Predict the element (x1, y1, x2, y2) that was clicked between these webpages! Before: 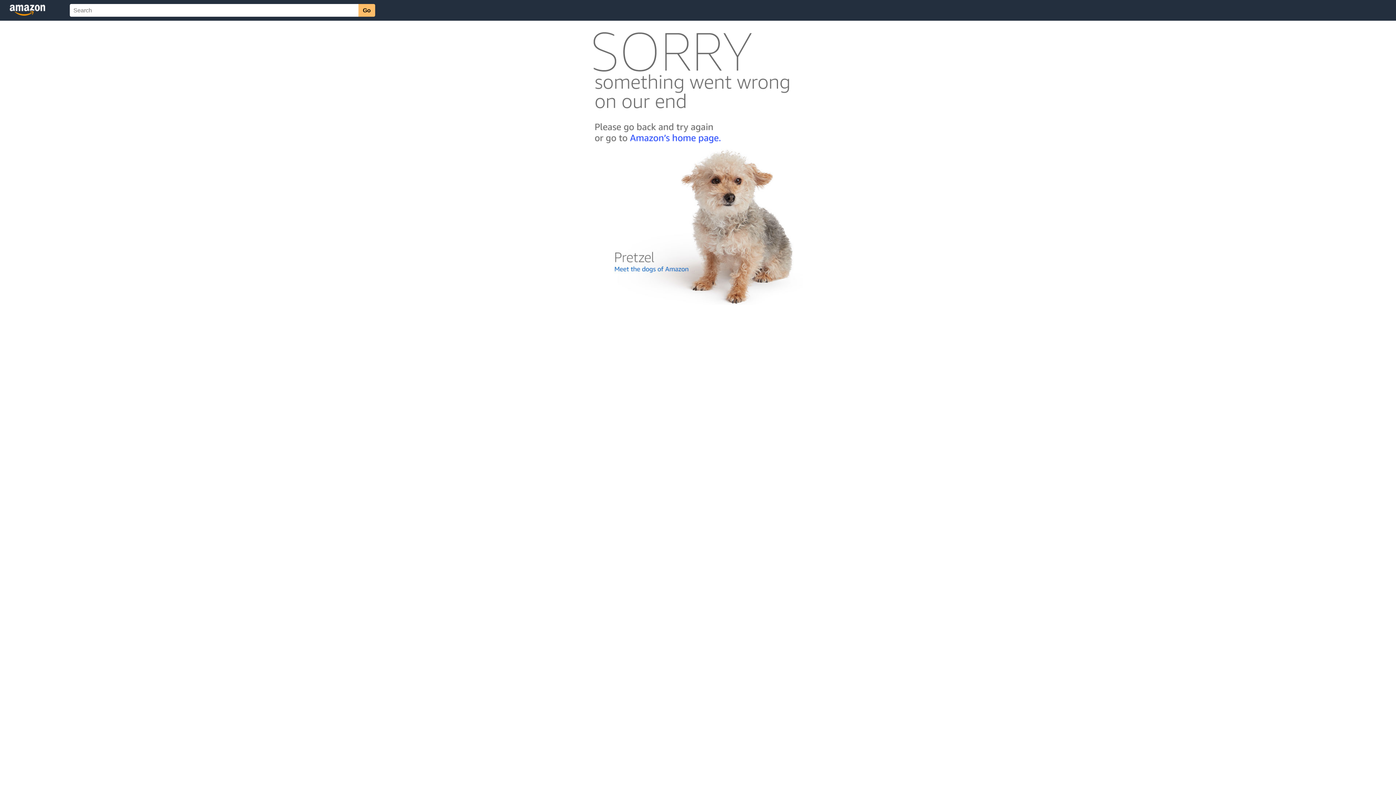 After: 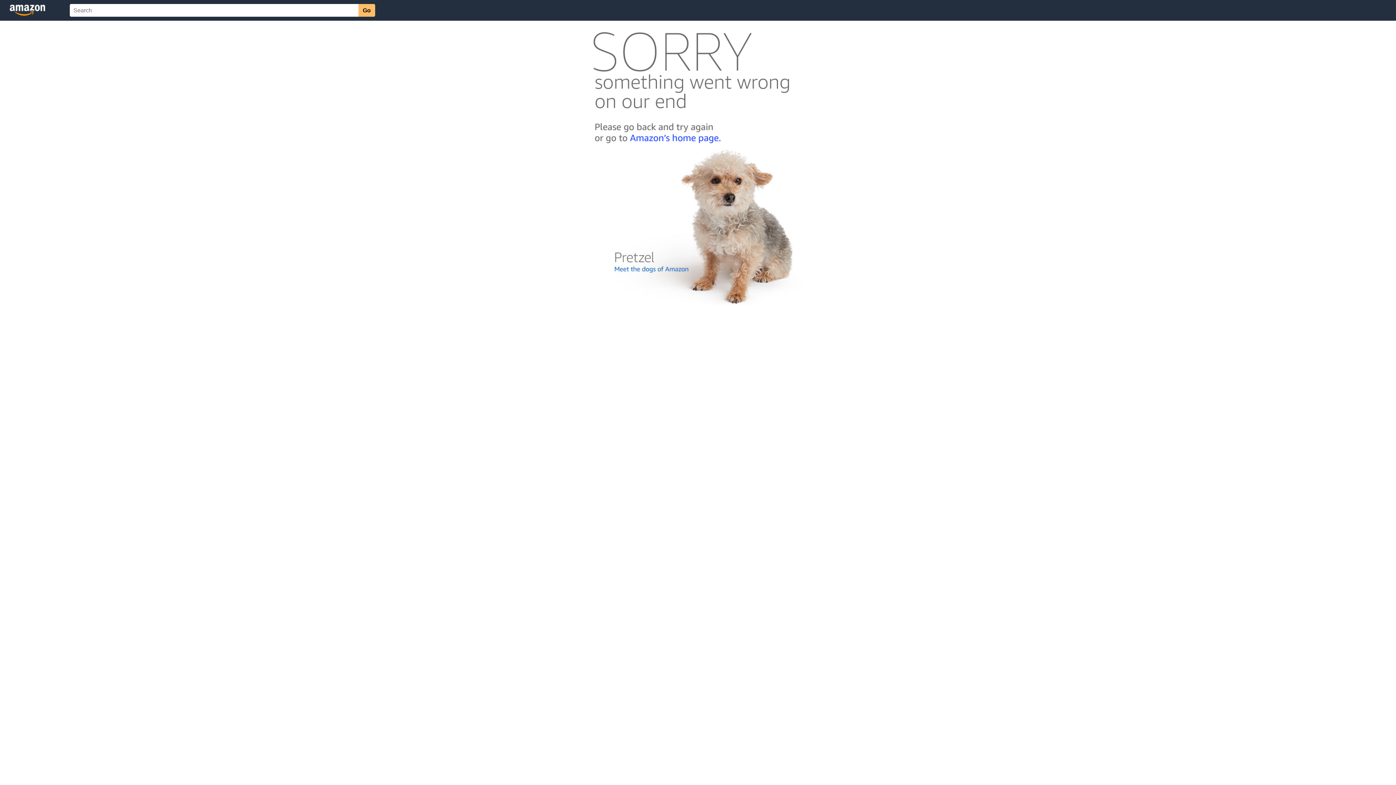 Action: bbox: (592, 300, 803, 306)